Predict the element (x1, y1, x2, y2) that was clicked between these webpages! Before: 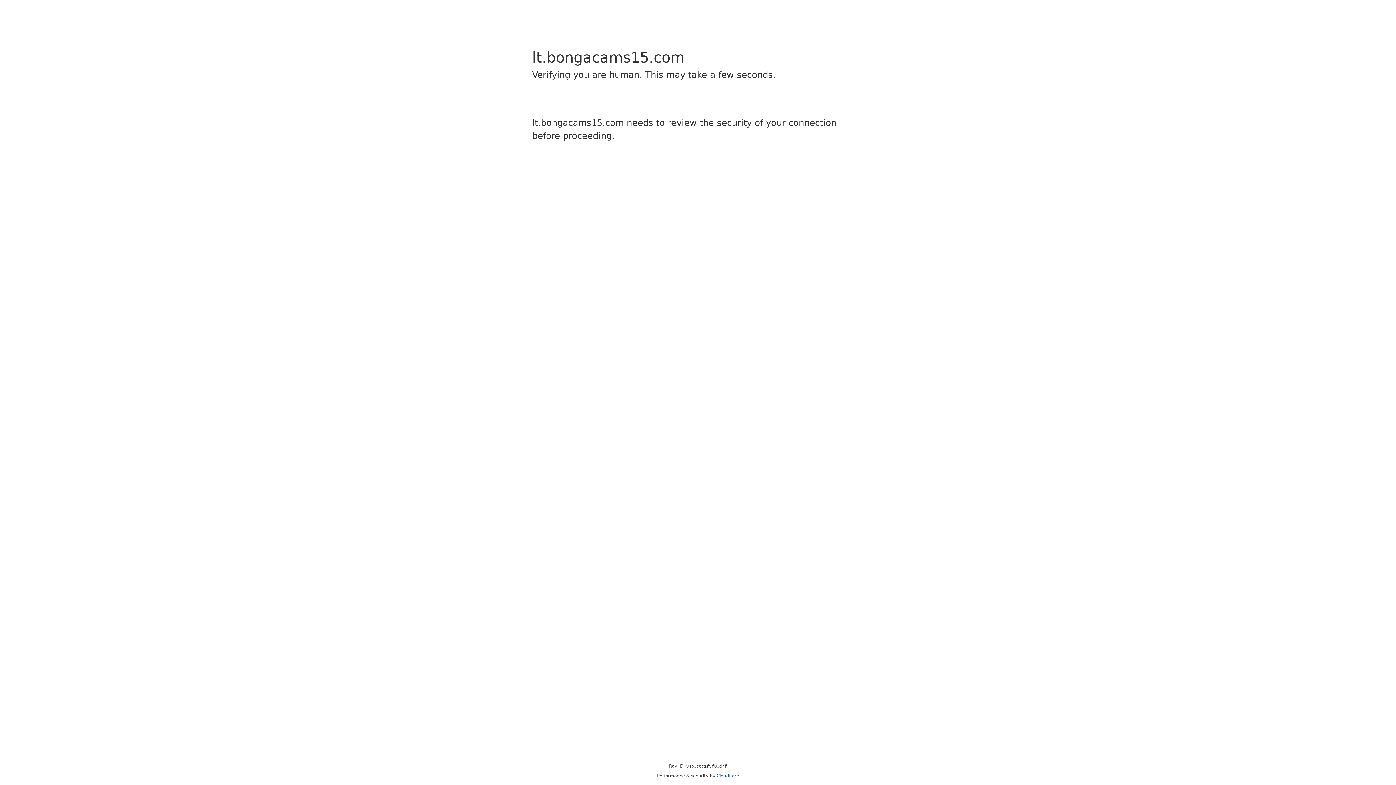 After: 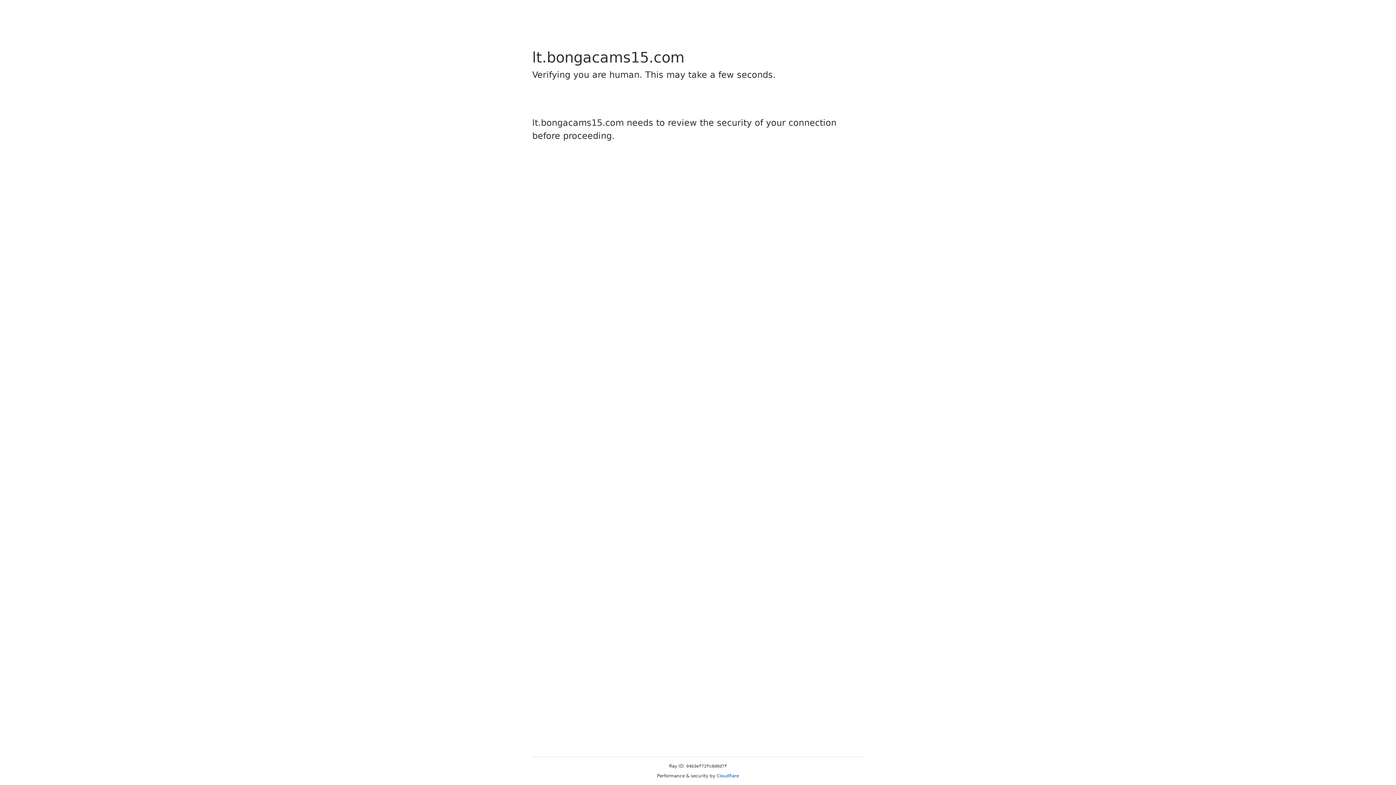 Action: bbox: (716, 773, 739, 778) label: Cloudflare